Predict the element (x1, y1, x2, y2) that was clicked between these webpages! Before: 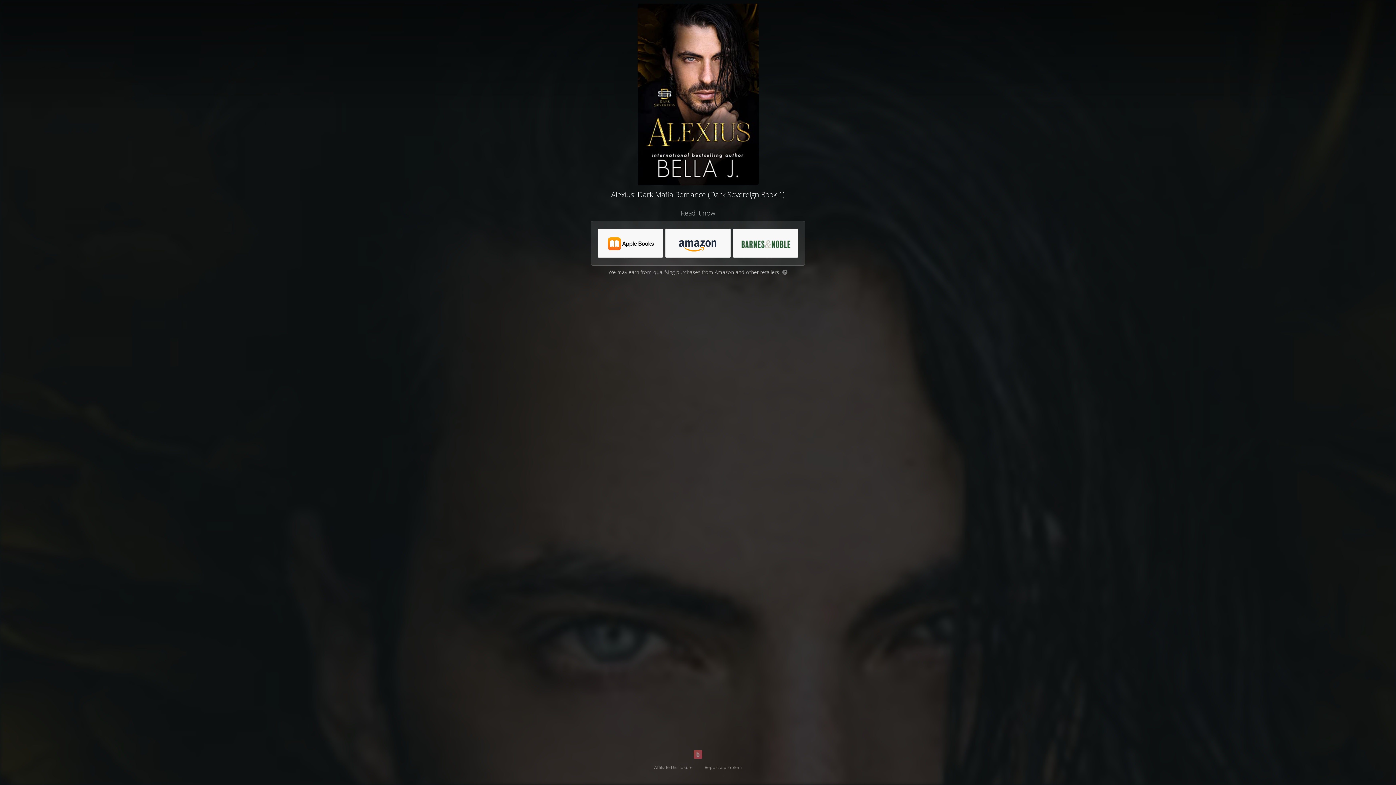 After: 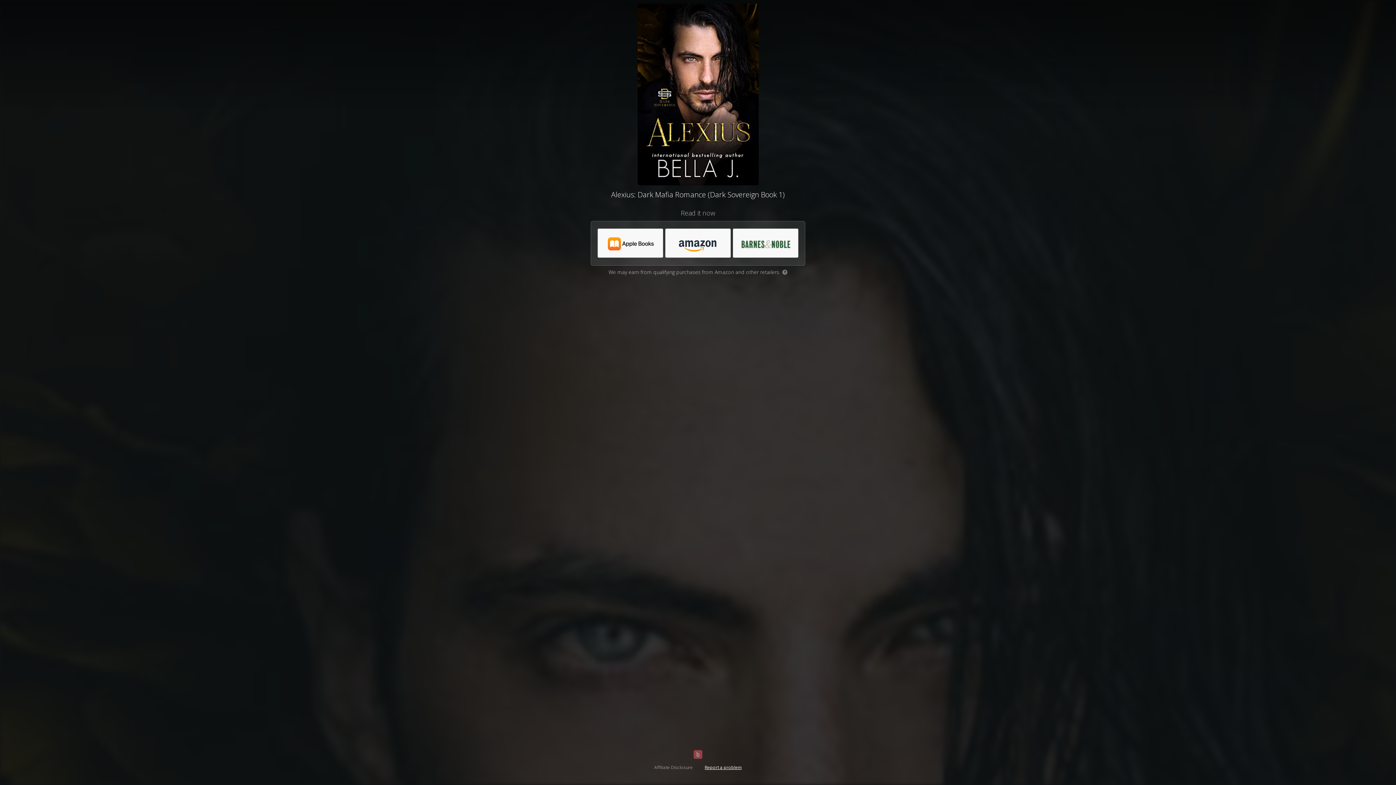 Action: label: Report a problem bbox: (704, 764, 742, 770)